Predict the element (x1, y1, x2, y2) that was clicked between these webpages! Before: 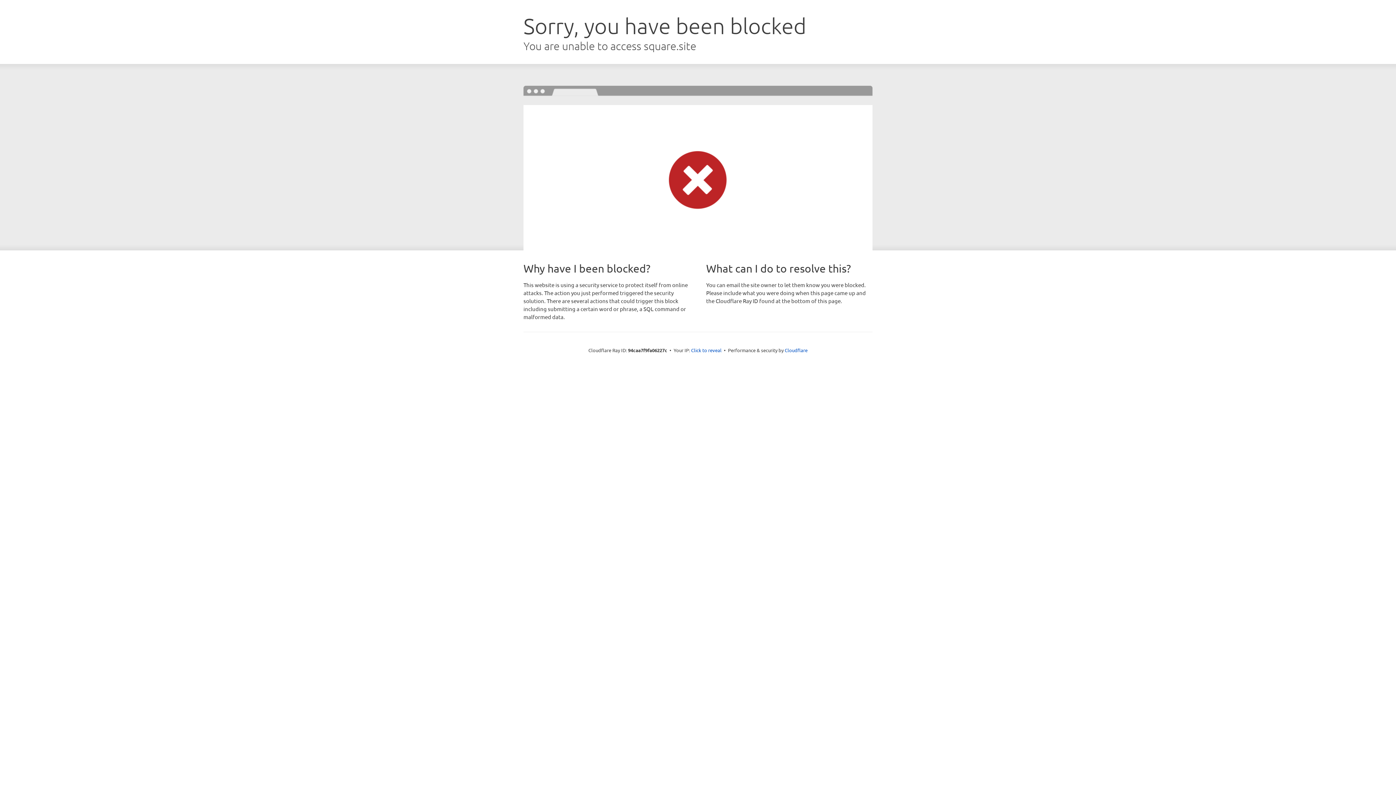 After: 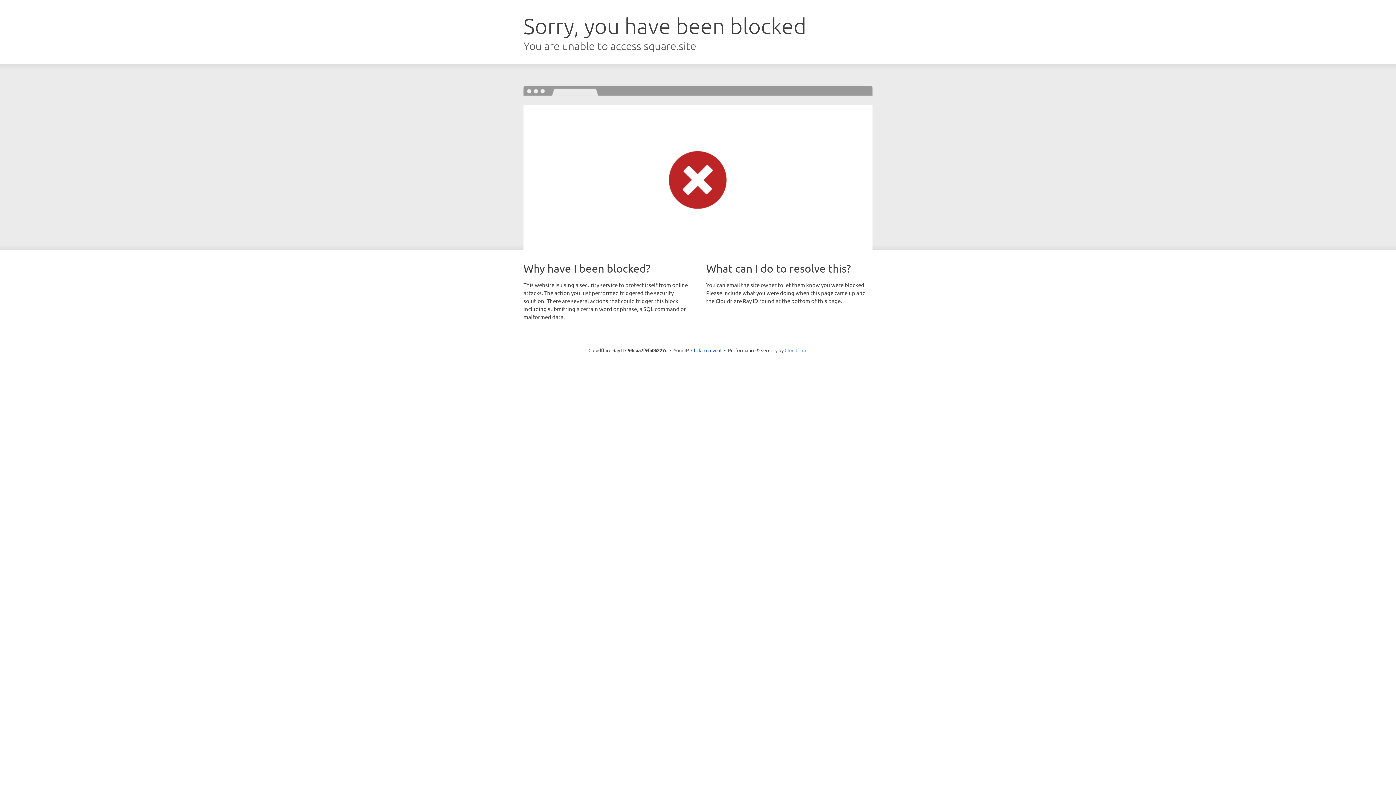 Action: bbox: (784, 347, 807, 353) label: Cloudflare